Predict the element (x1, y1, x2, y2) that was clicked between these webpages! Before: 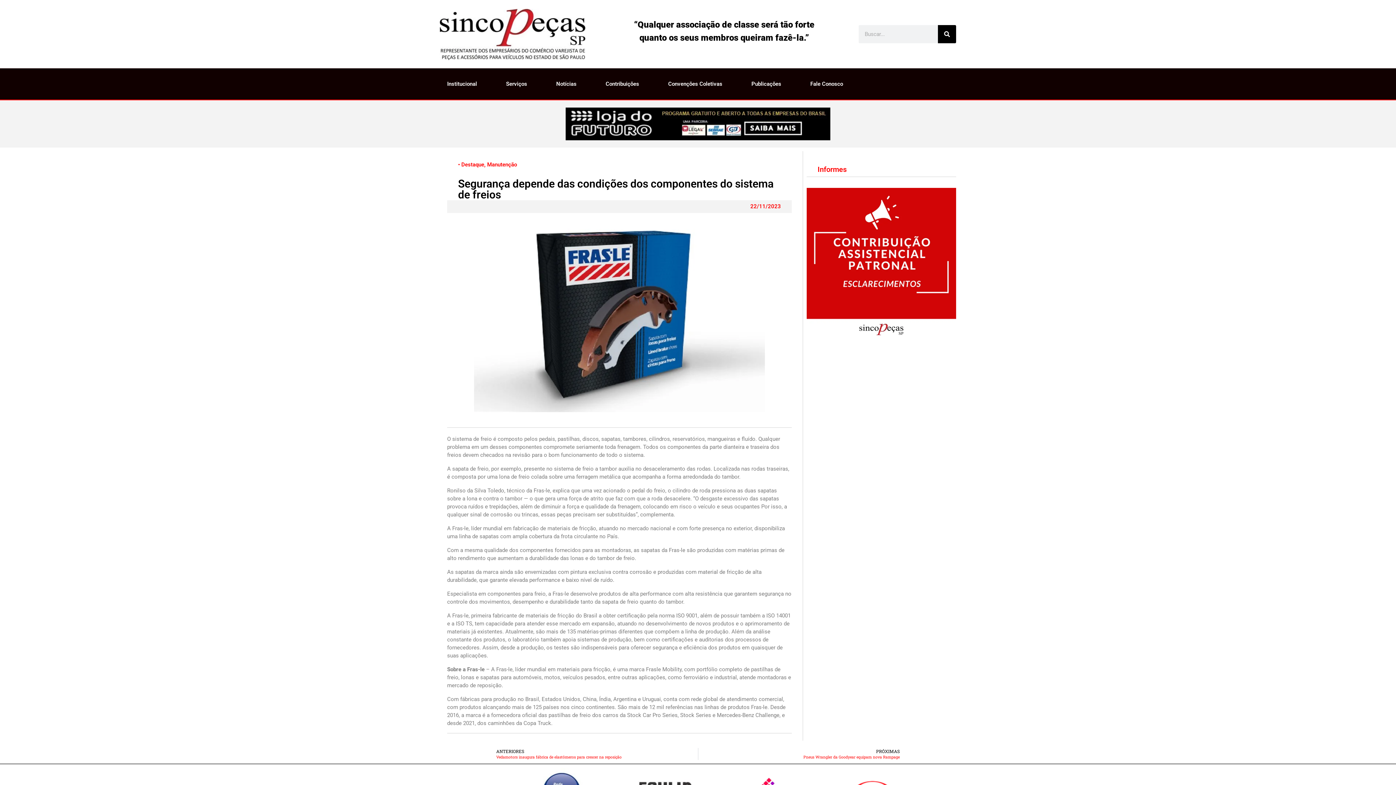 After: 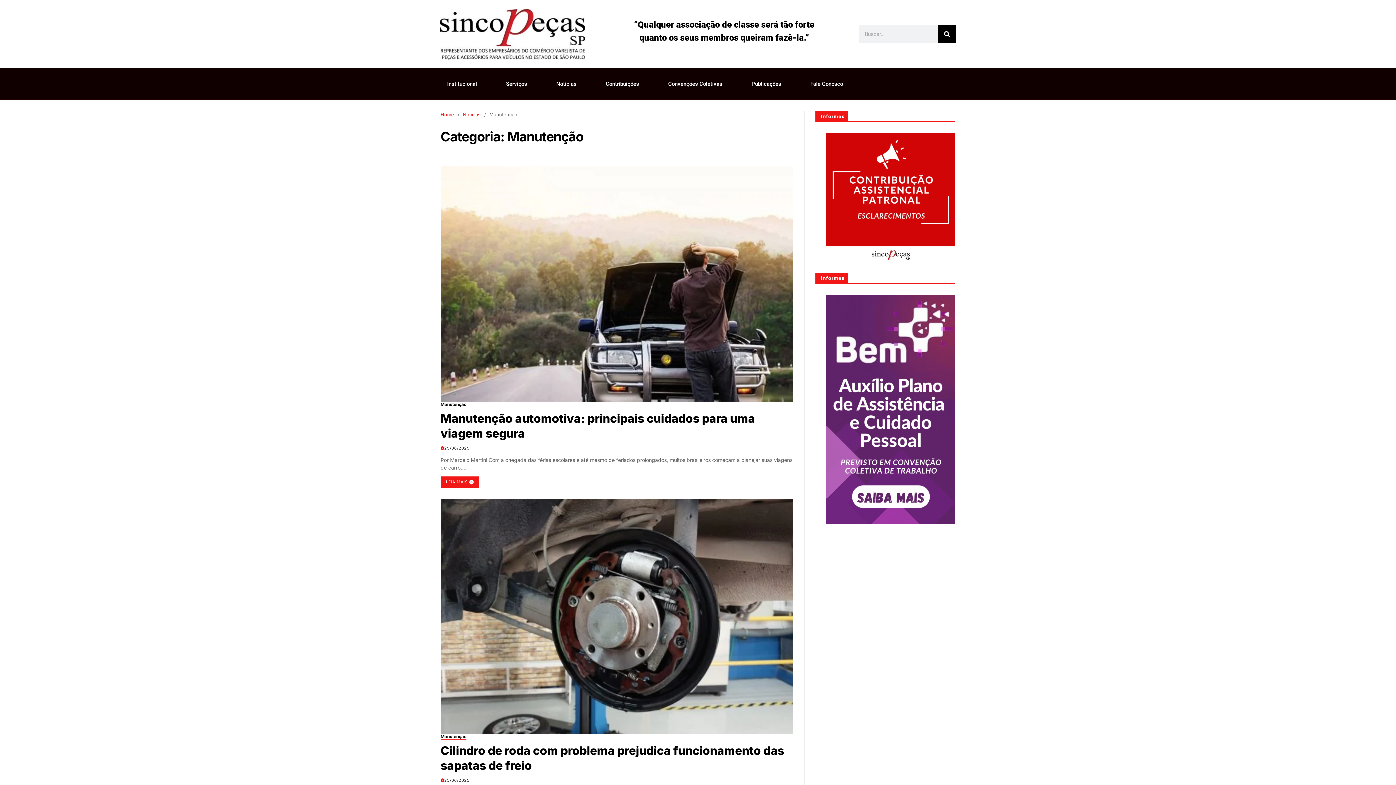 Action: label: Manutenção bbox: (487, 161, 517, 168)